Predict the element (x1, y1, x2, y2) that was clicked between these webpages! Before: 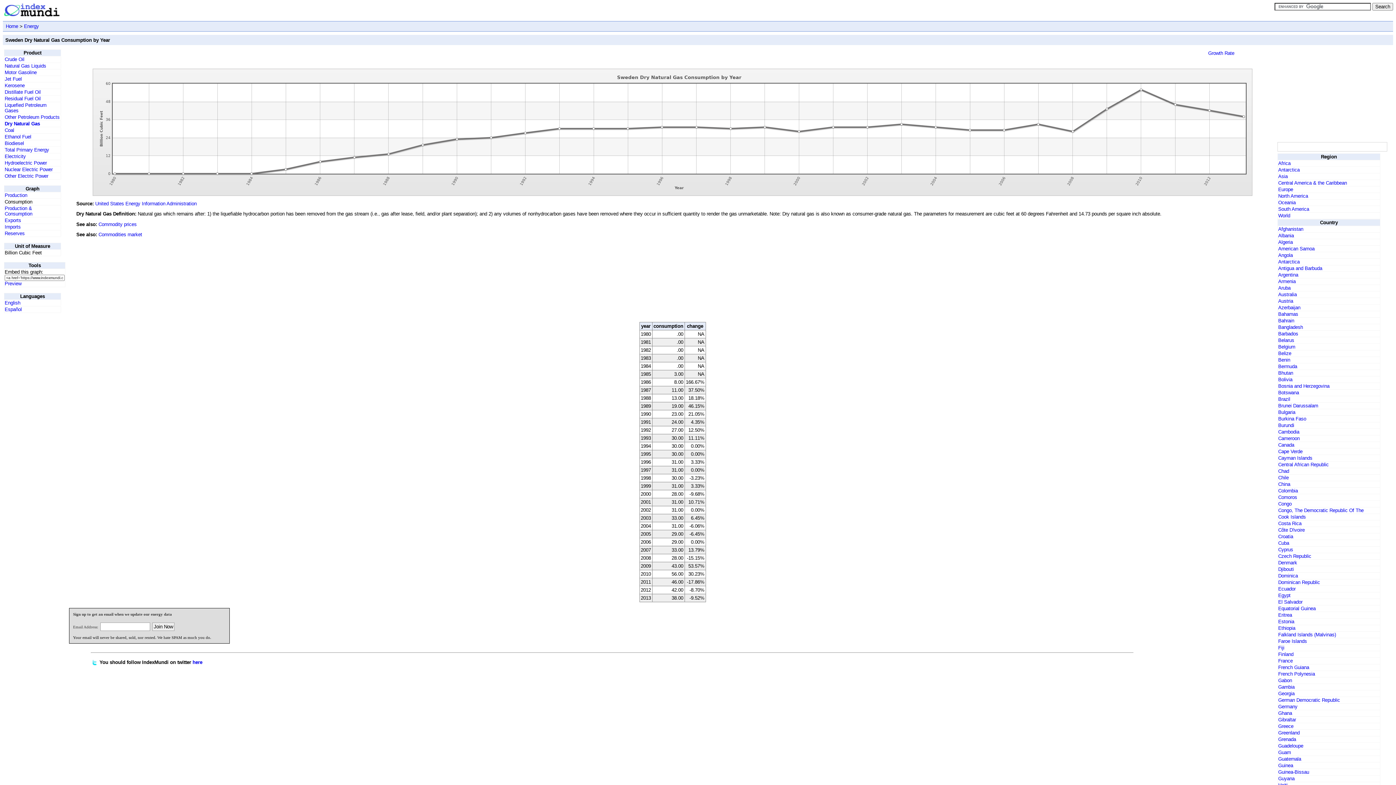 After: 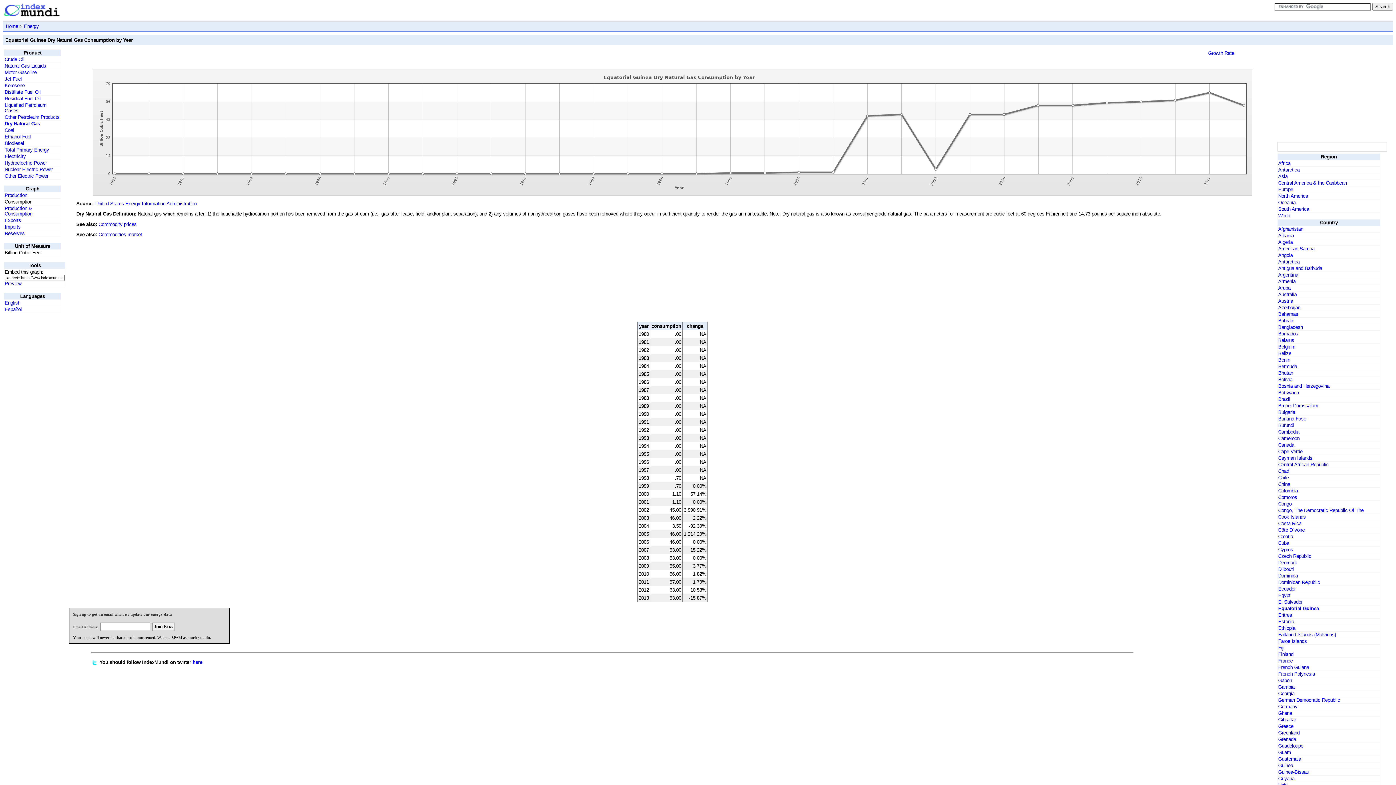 Action: label: Equatorial Guinea bbox: (1278, 606, 1316, 611)